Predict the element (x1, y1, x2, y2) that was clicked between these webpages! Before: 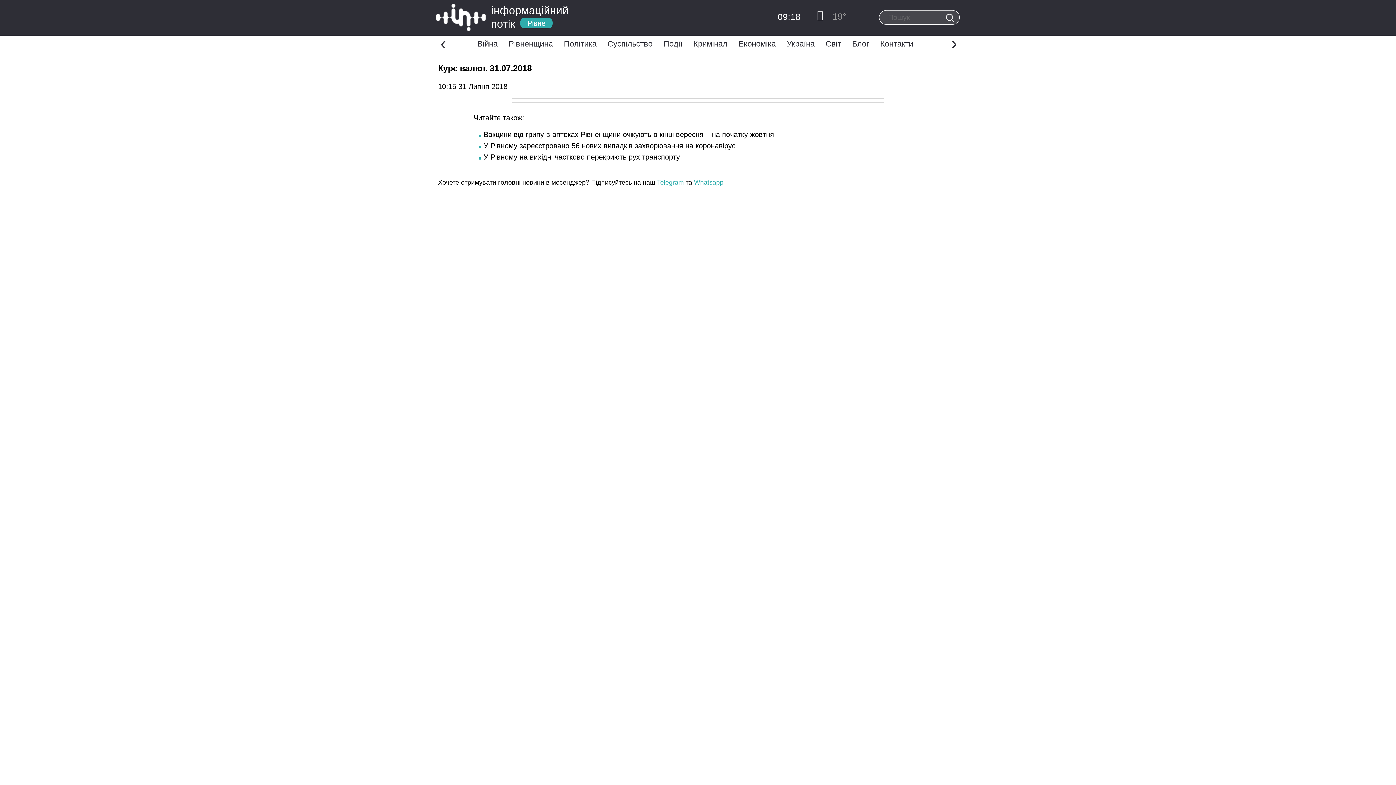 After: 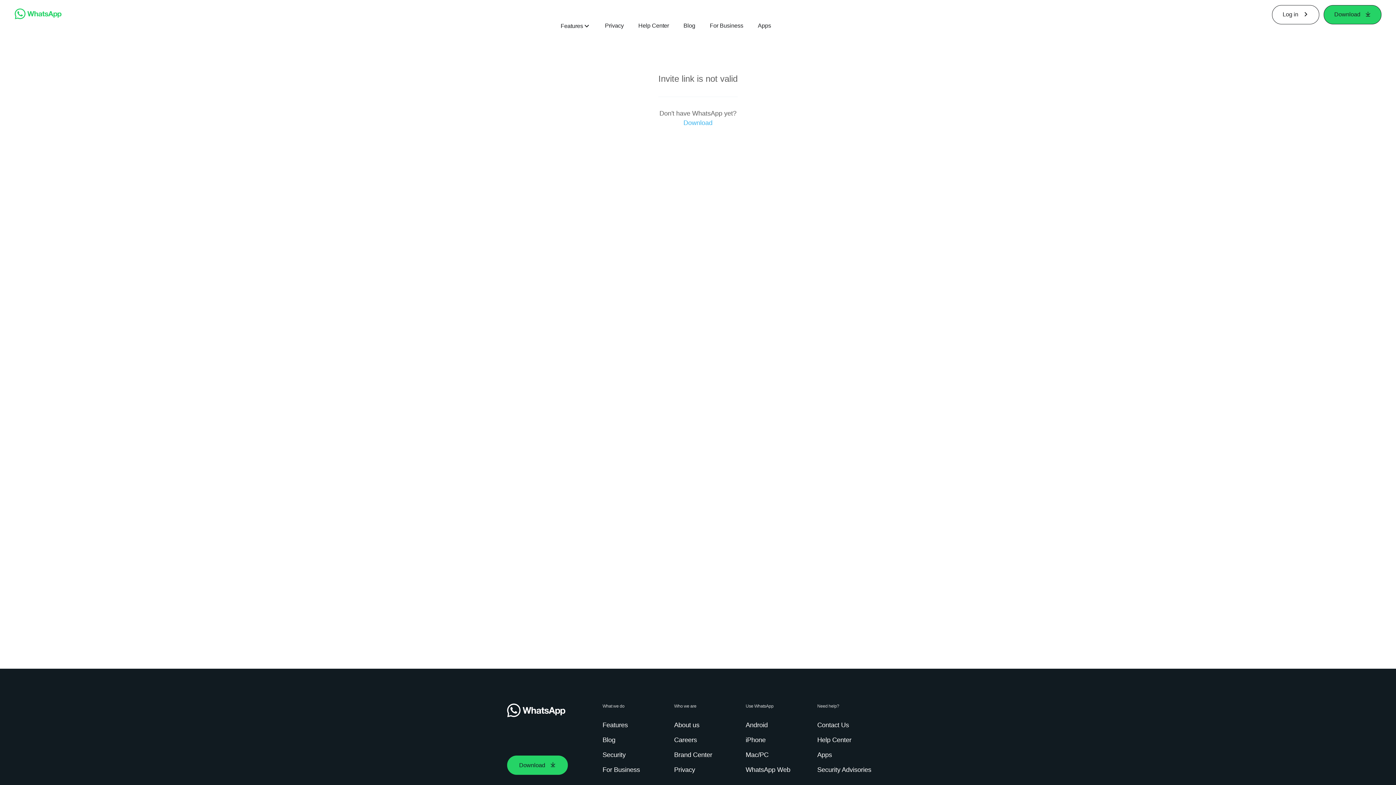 Action: bbox: (694, 178, 723, 186) label: Whatsapp